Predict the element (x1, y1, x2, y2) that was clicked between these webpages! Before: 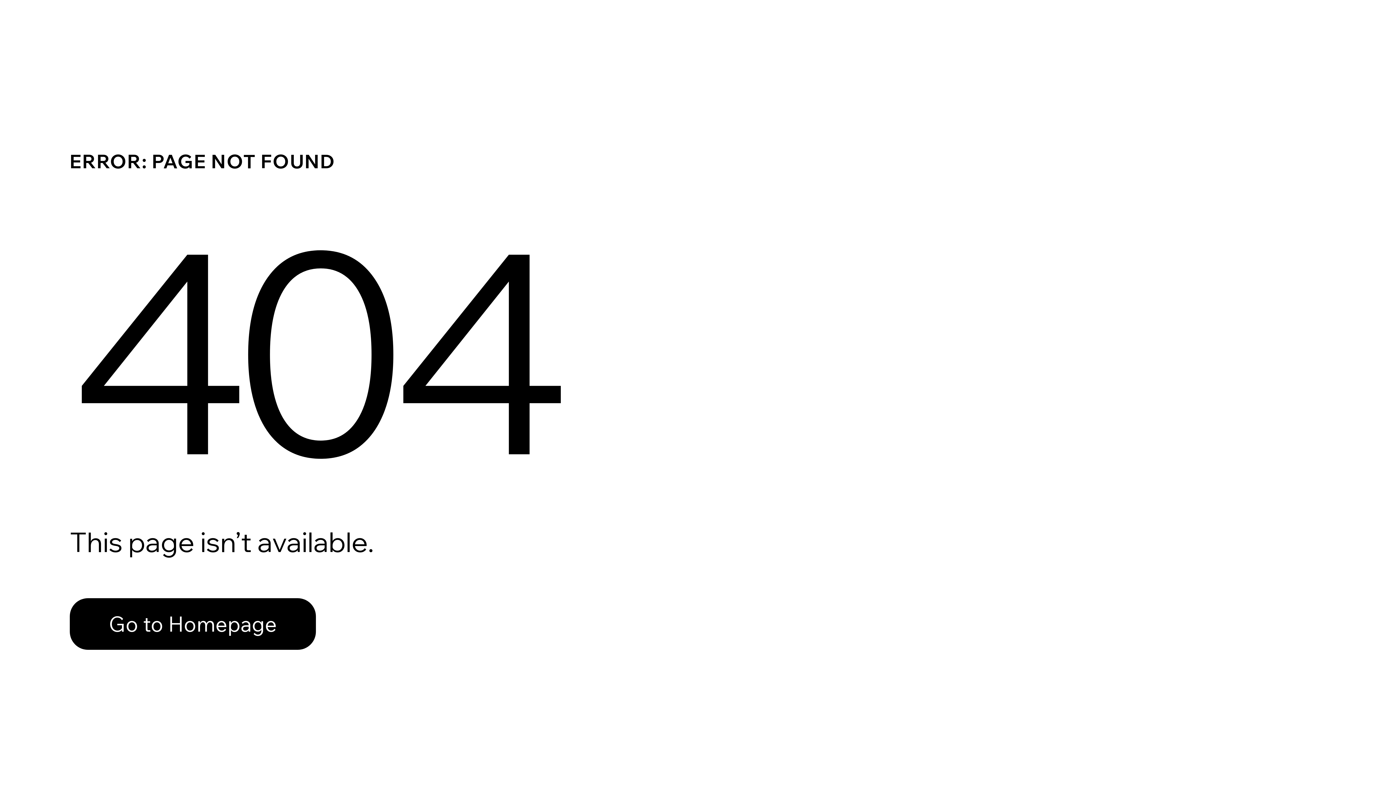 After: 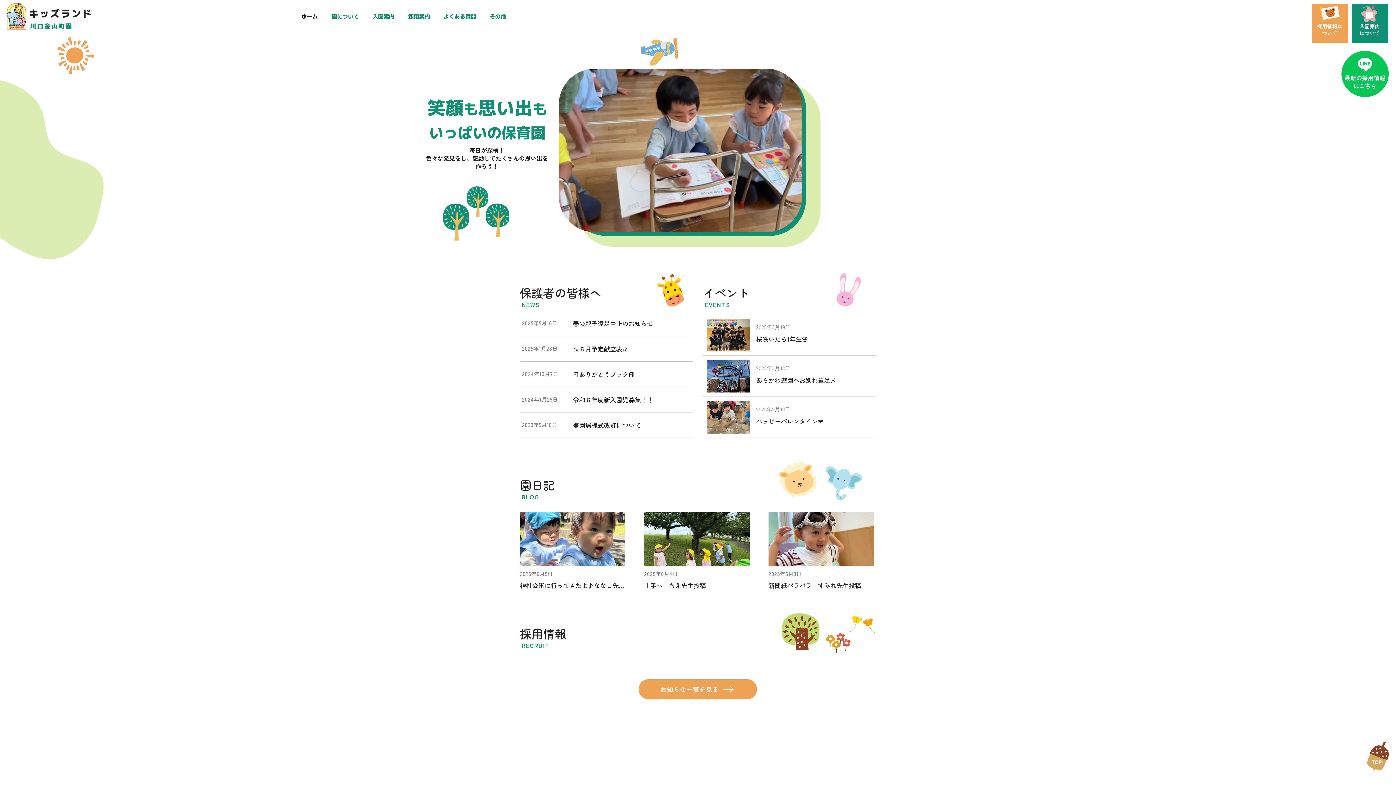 Action: label: Go to Homepage bbox: (69, 598, 316, 650)